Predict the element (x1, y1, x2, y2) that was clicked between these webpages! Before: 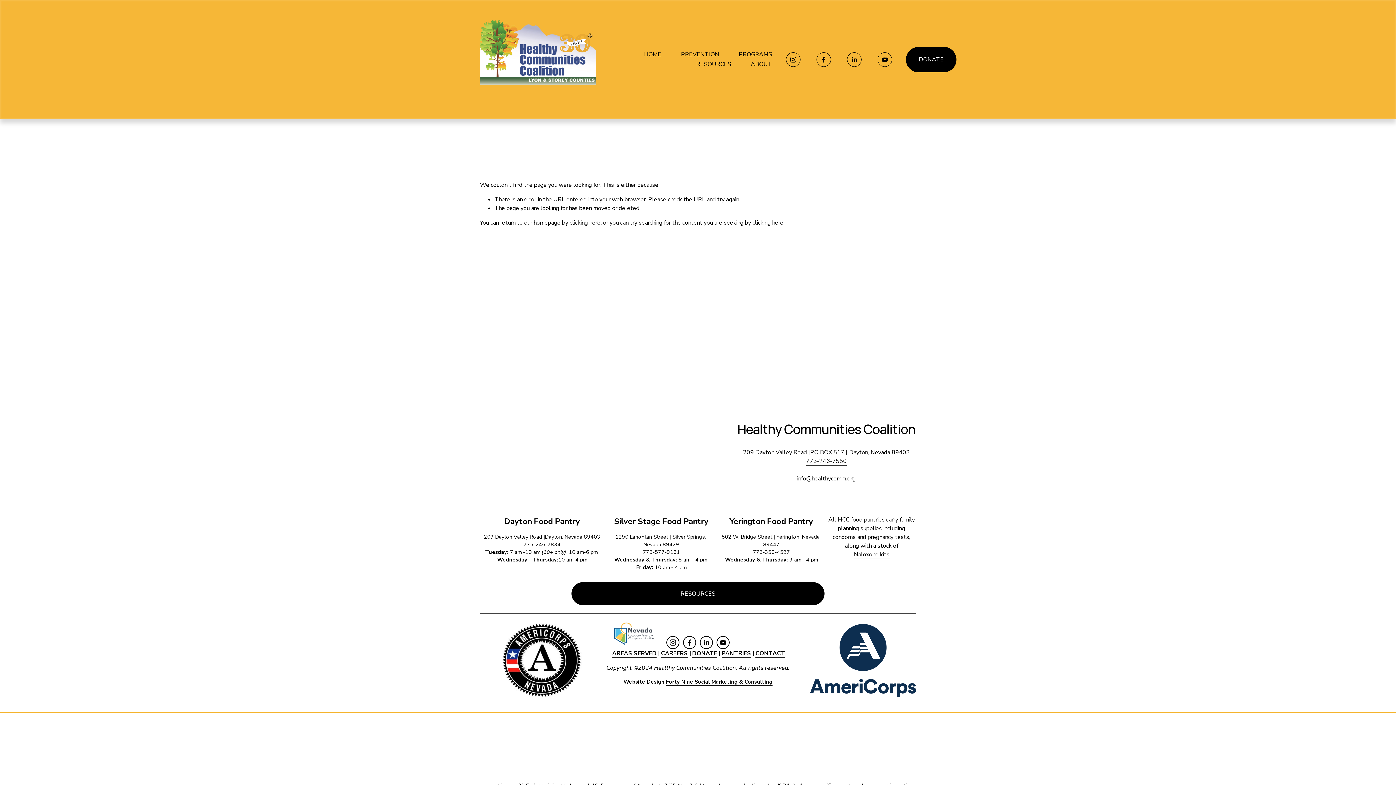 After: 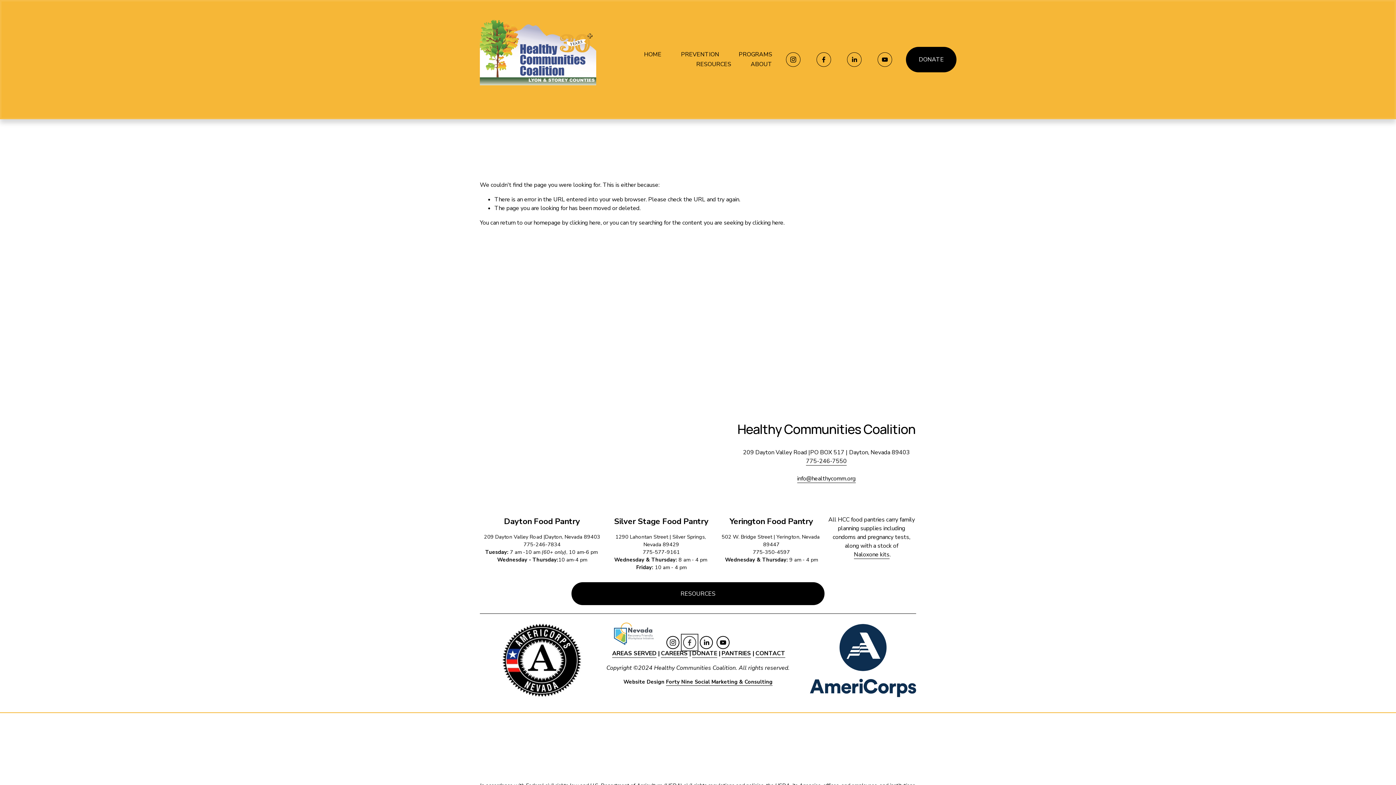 Action: bbox: (683, 636, 696, 649) label: Facebook